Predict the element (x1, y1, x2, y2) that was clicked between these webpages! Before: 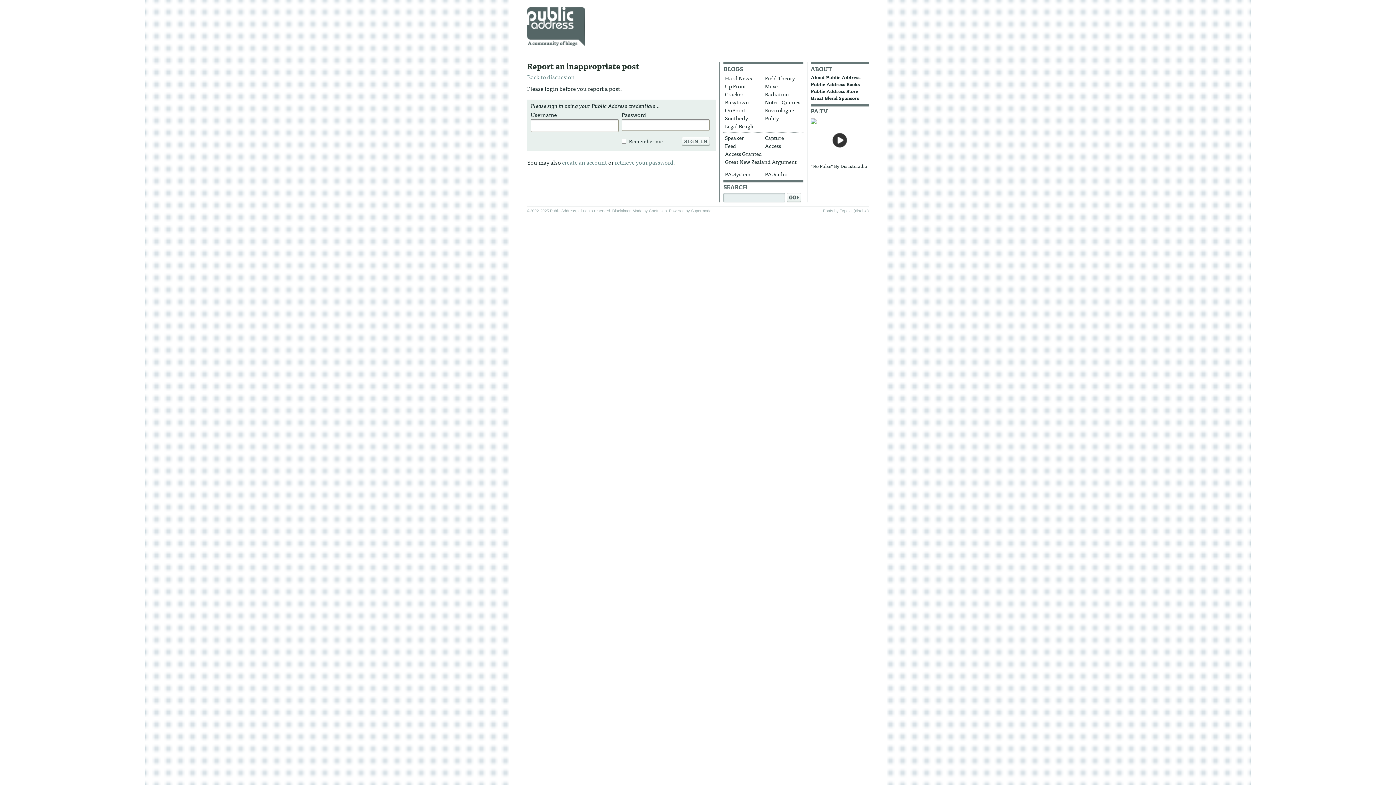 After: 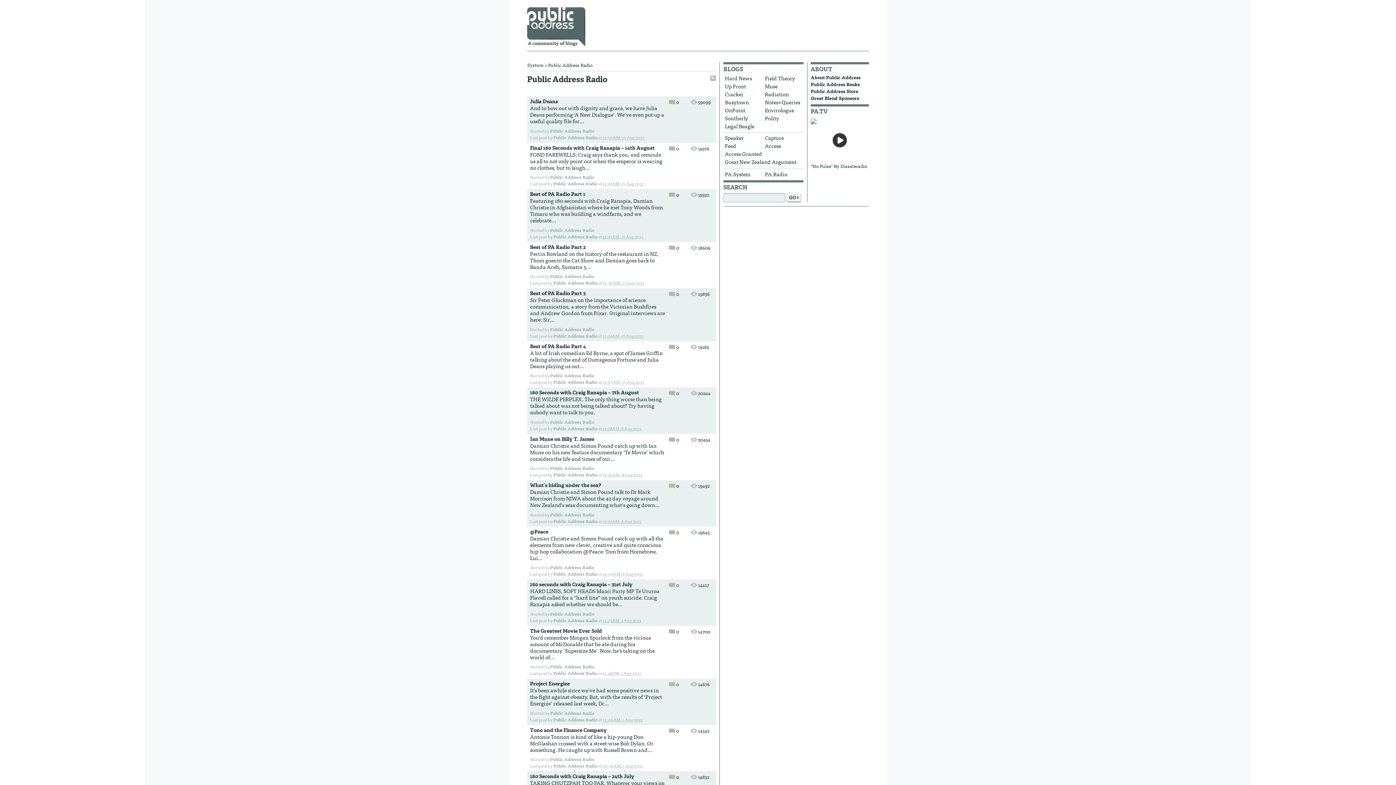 Action: label: PA.Radio bbox: (763, 170, 802, 178)